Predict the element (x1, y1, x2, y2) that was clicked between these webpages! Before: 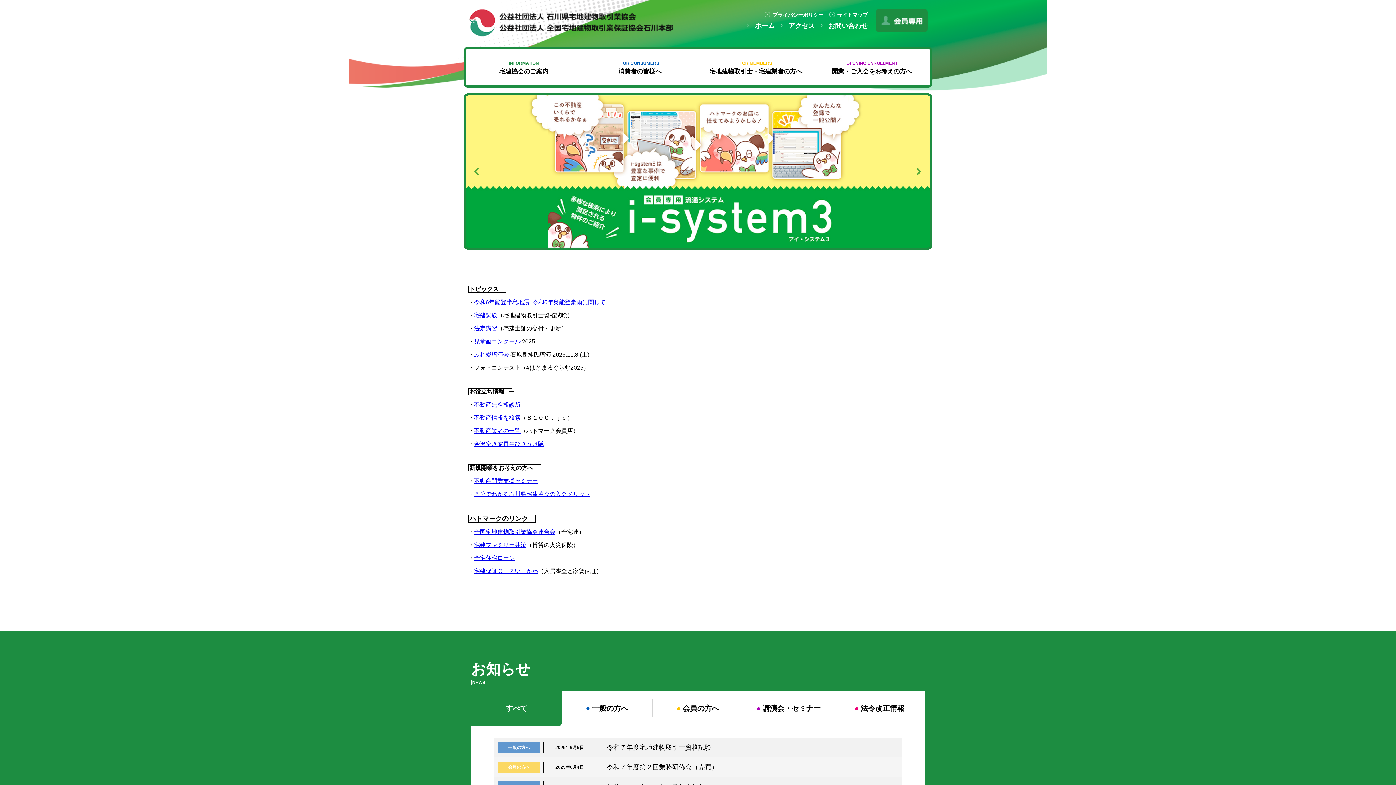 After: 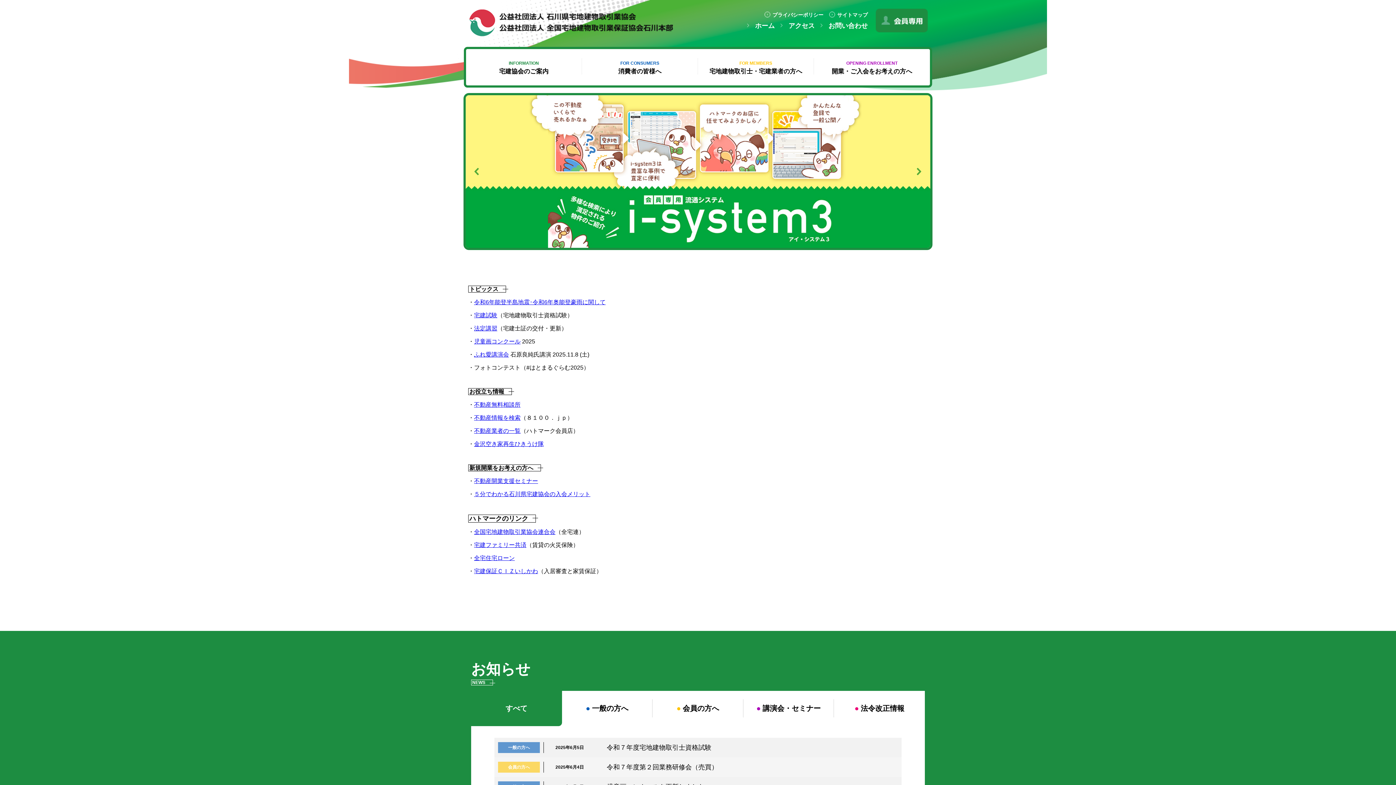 Action: bbox: (468, 31, 673, 37)